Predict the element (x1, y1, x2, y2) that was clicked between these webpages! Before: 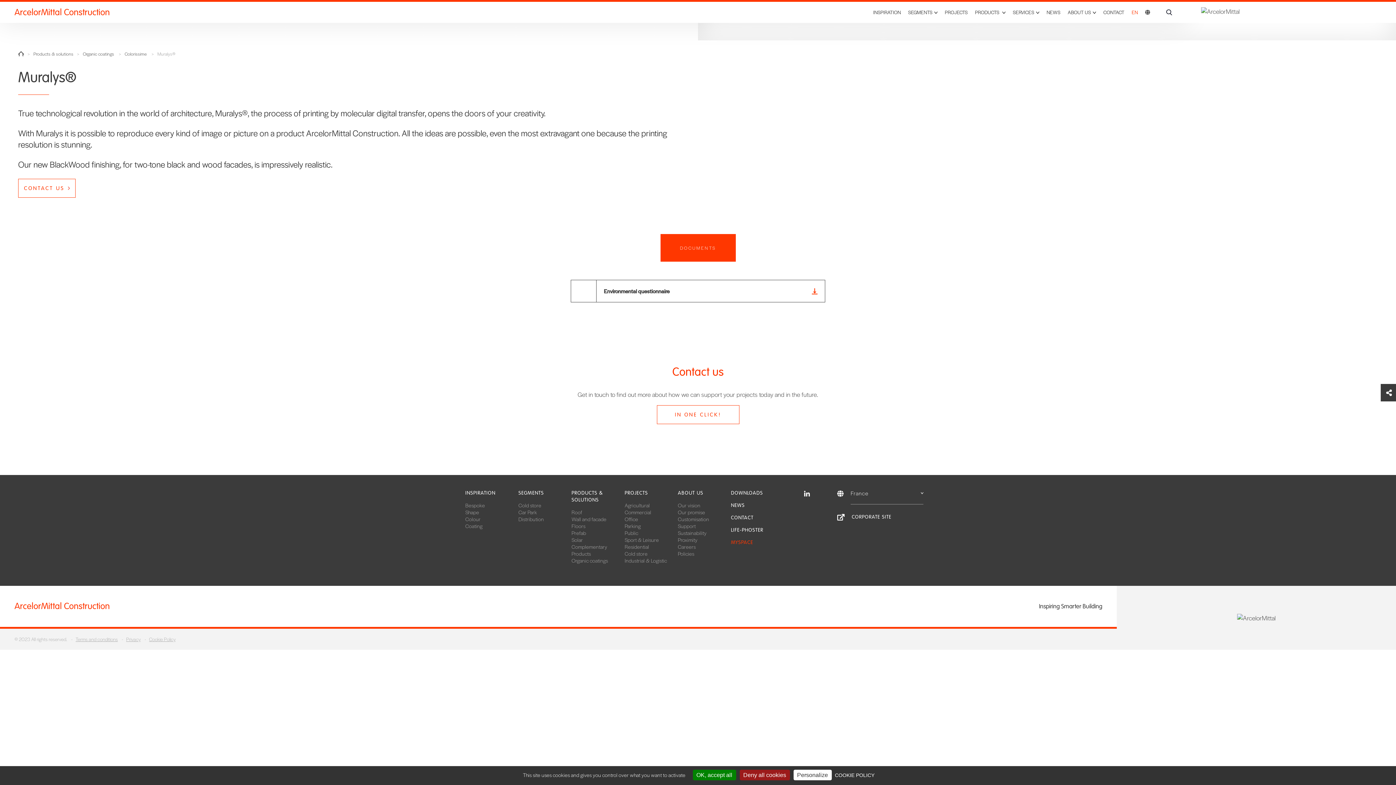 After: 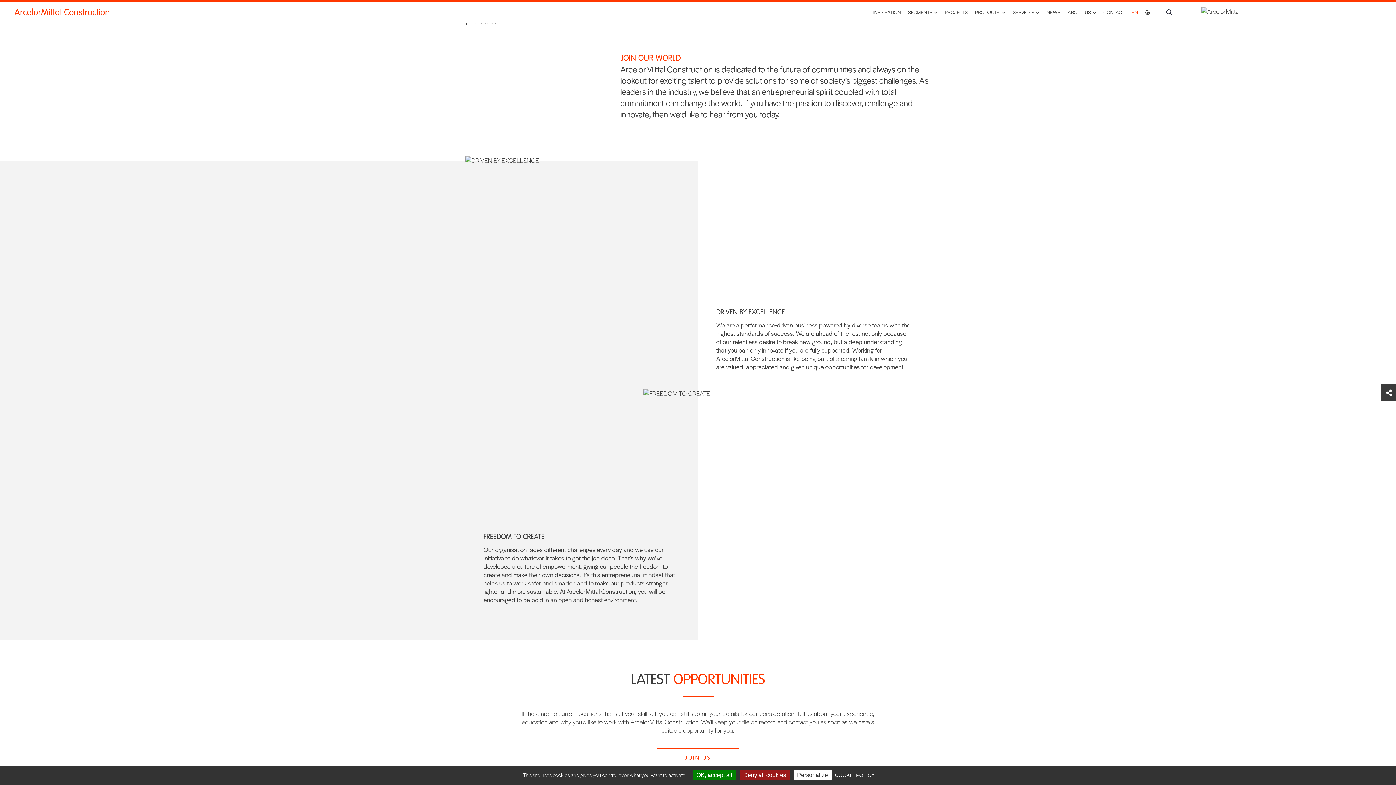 Action: label: Careers bbox: (678, 543, 695, 550)